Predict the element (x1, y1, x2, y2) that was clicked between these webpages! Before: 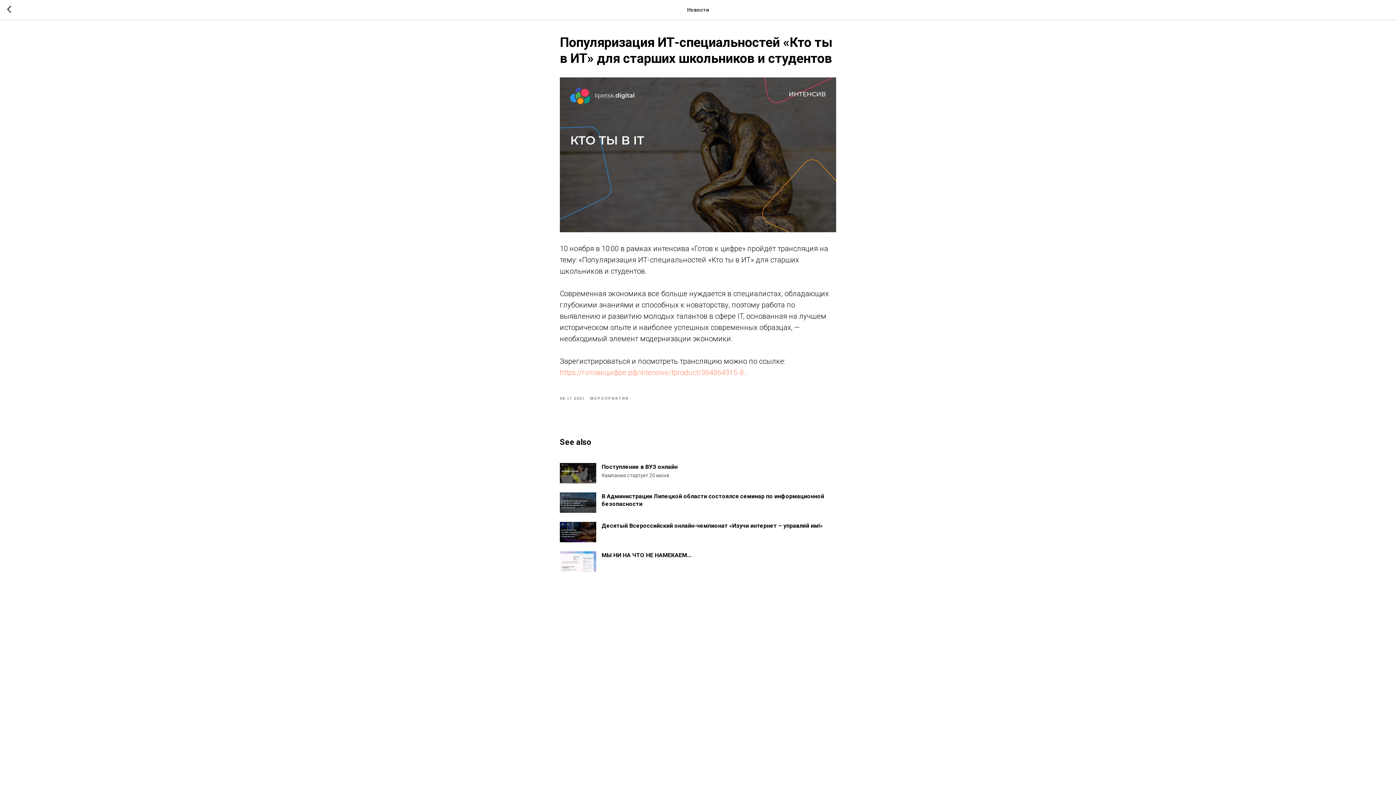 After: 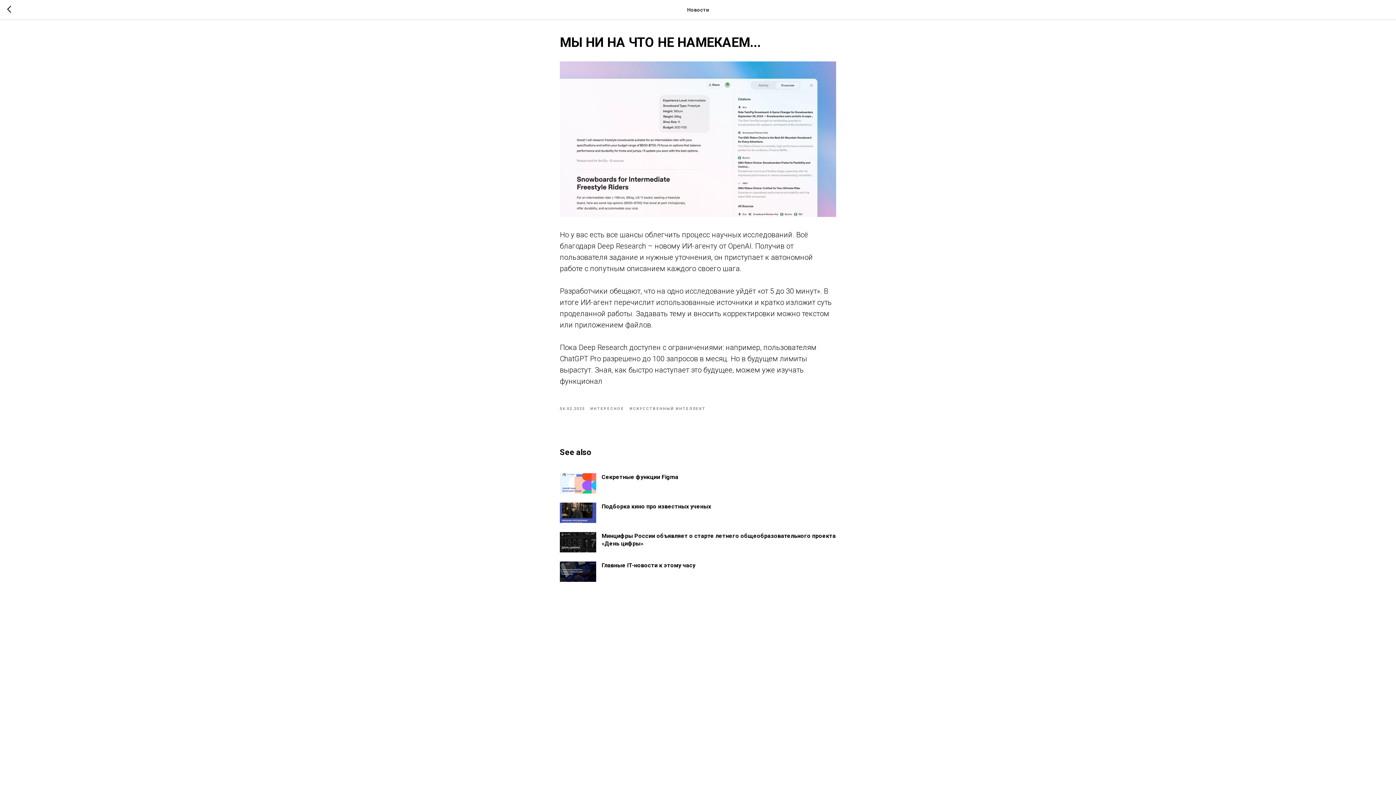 Action: bbox: (560, 551, 836, 572) label: МЫ НИ НА ЧТО НЕ НАМЕКАЕМ...